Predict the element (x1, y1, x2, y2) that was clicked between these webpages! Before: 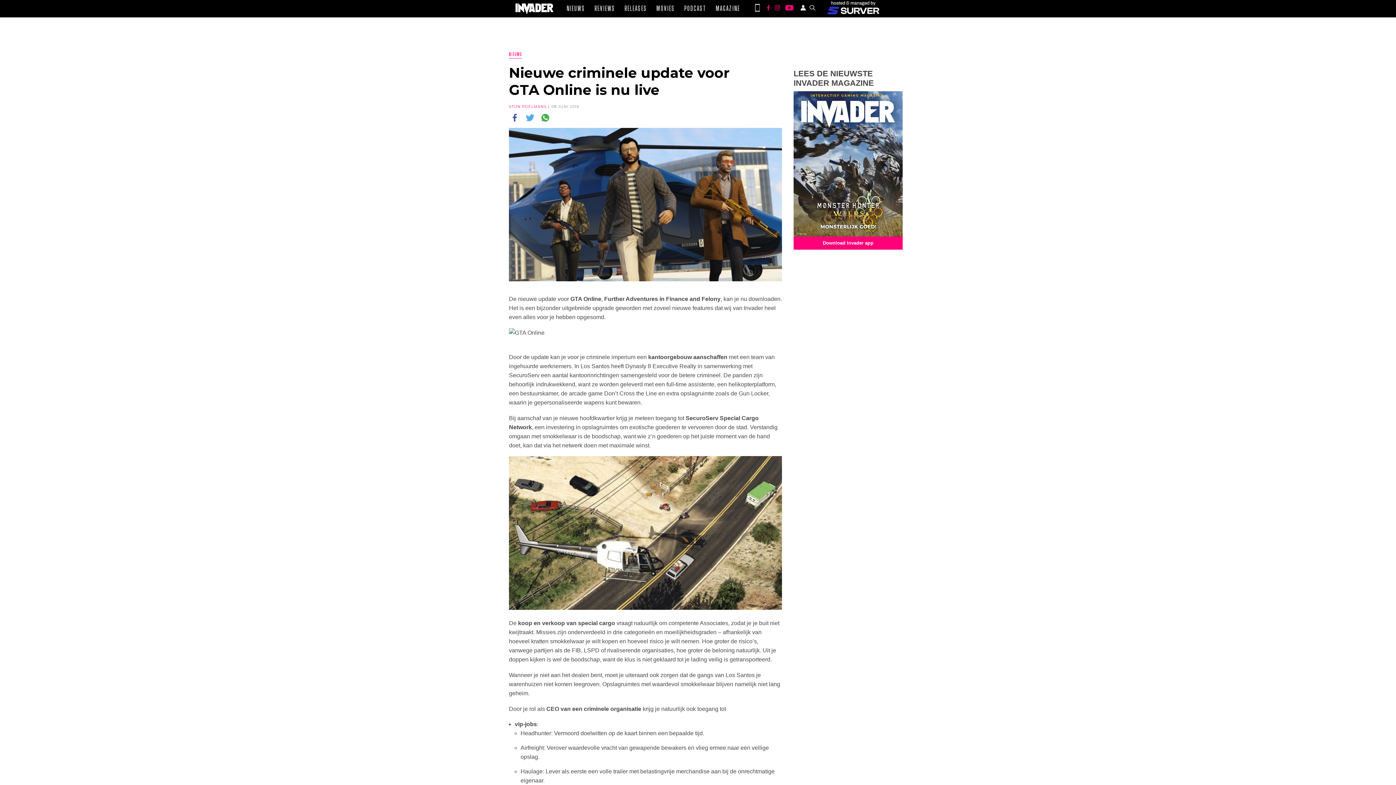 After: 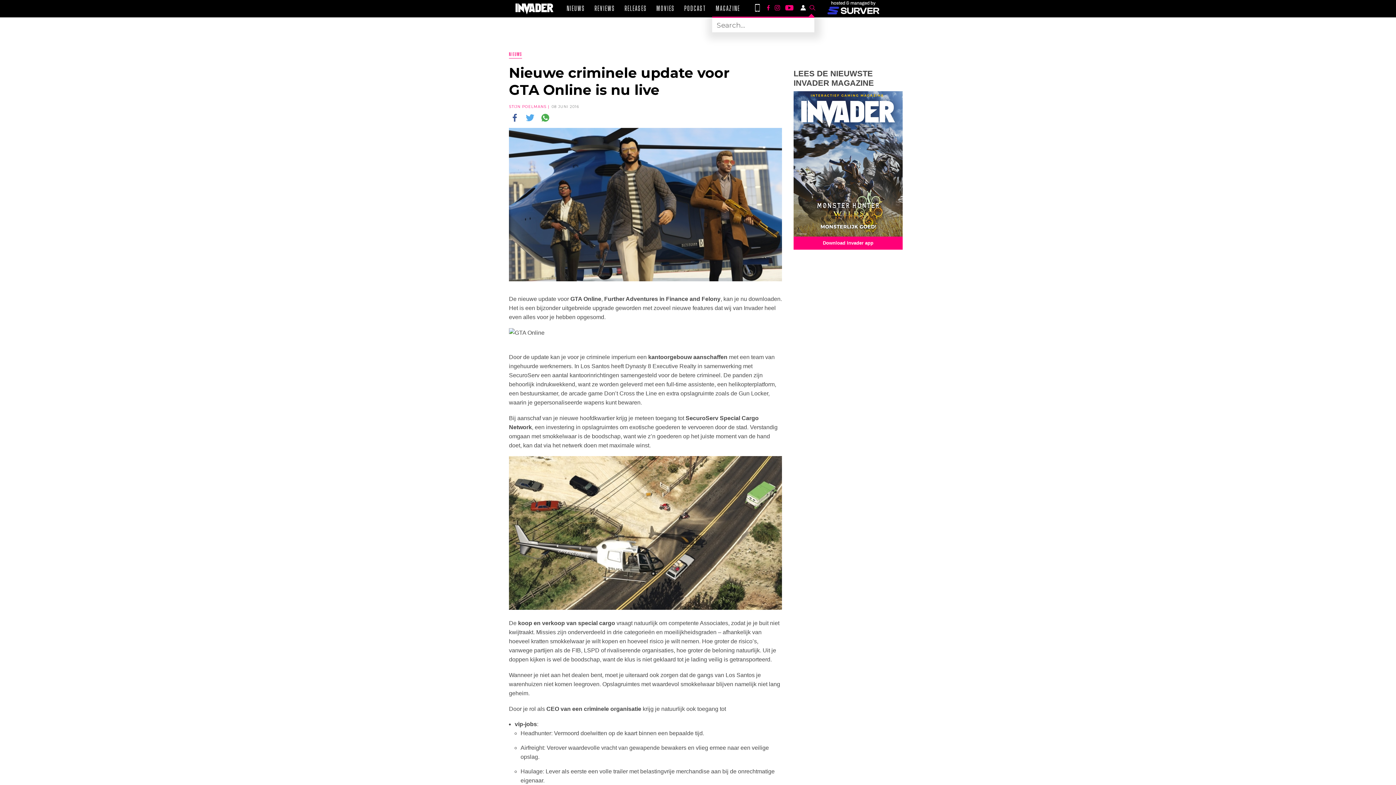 Action: bbox: (808, 4, 817, 11)